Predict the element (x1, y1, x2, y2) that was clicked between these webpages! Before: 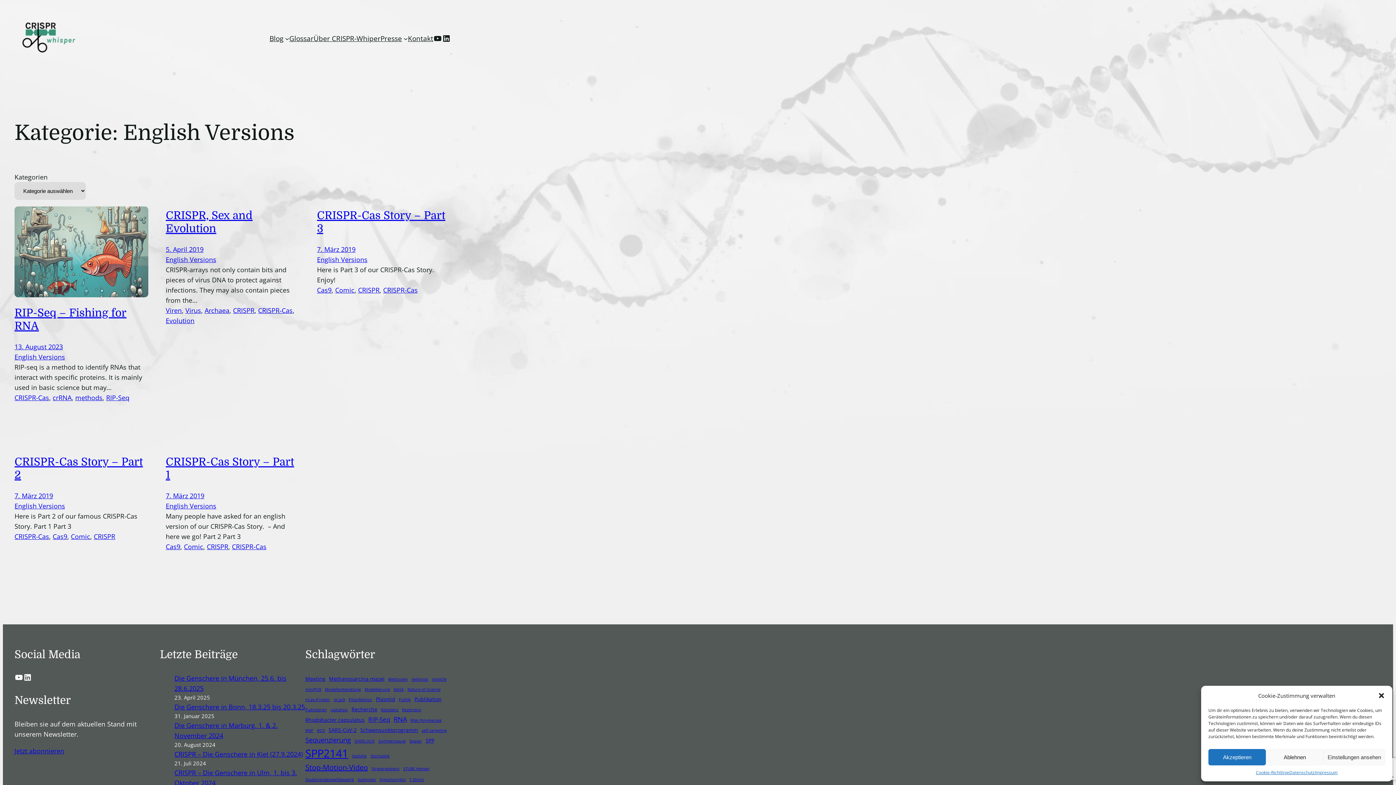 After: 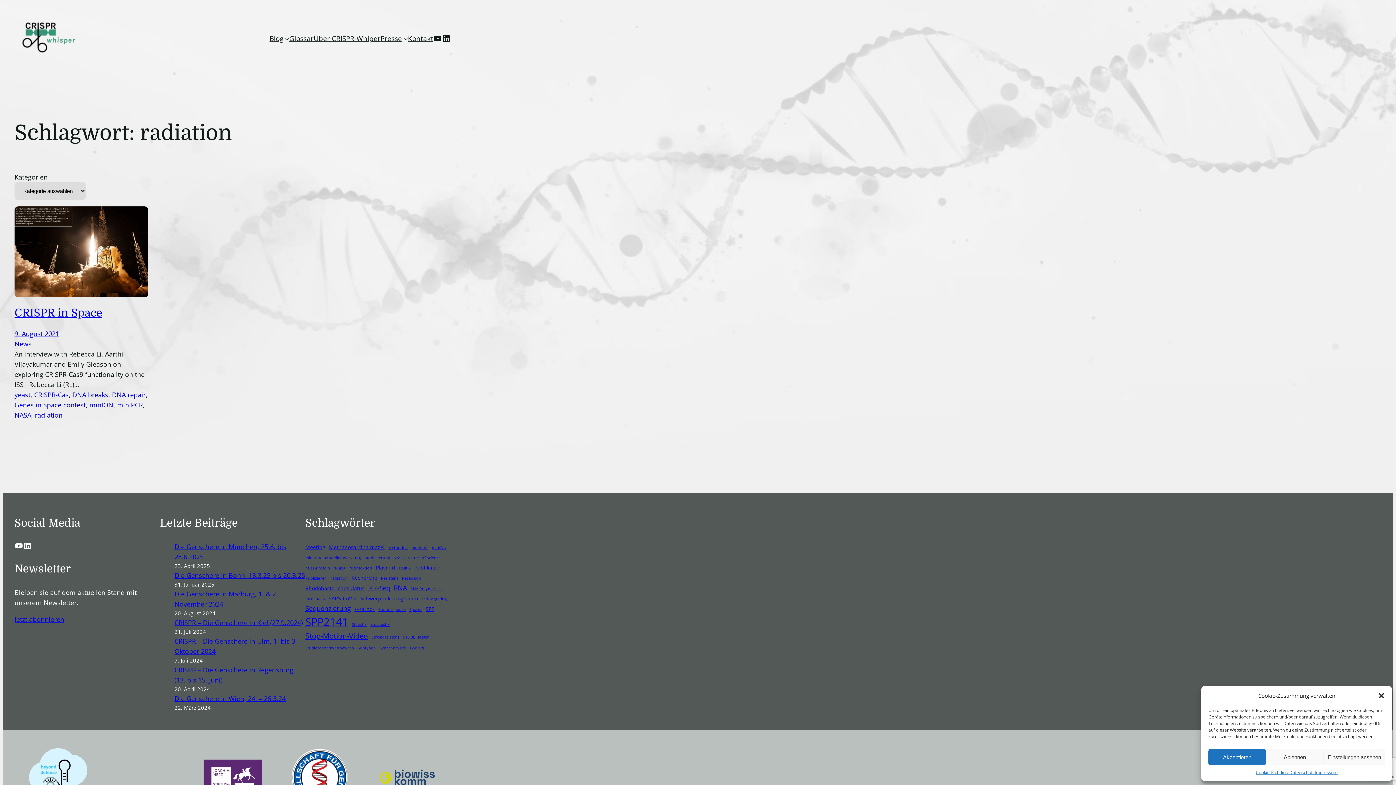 Action: bbox: (330, 707, 348, 713) label: radiation (1 Eintrag)